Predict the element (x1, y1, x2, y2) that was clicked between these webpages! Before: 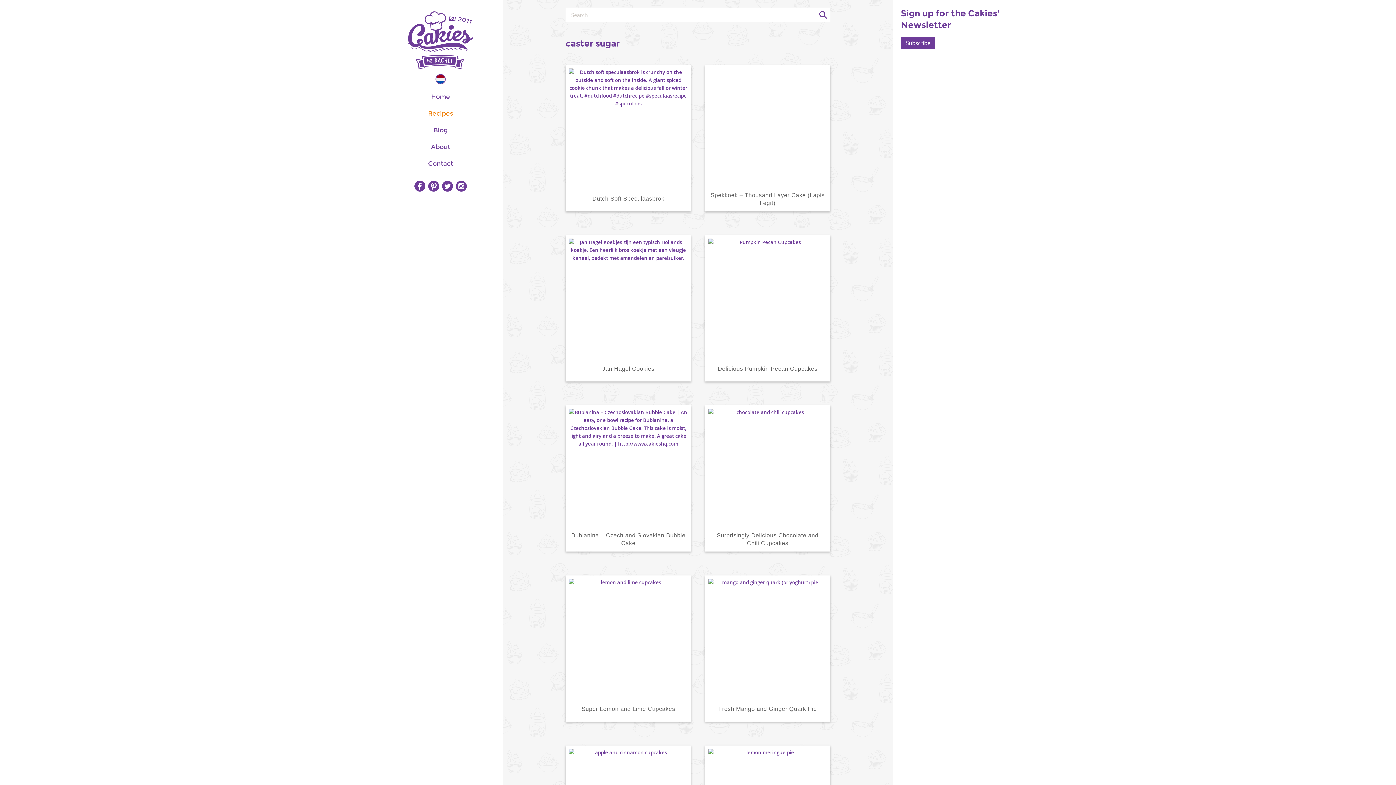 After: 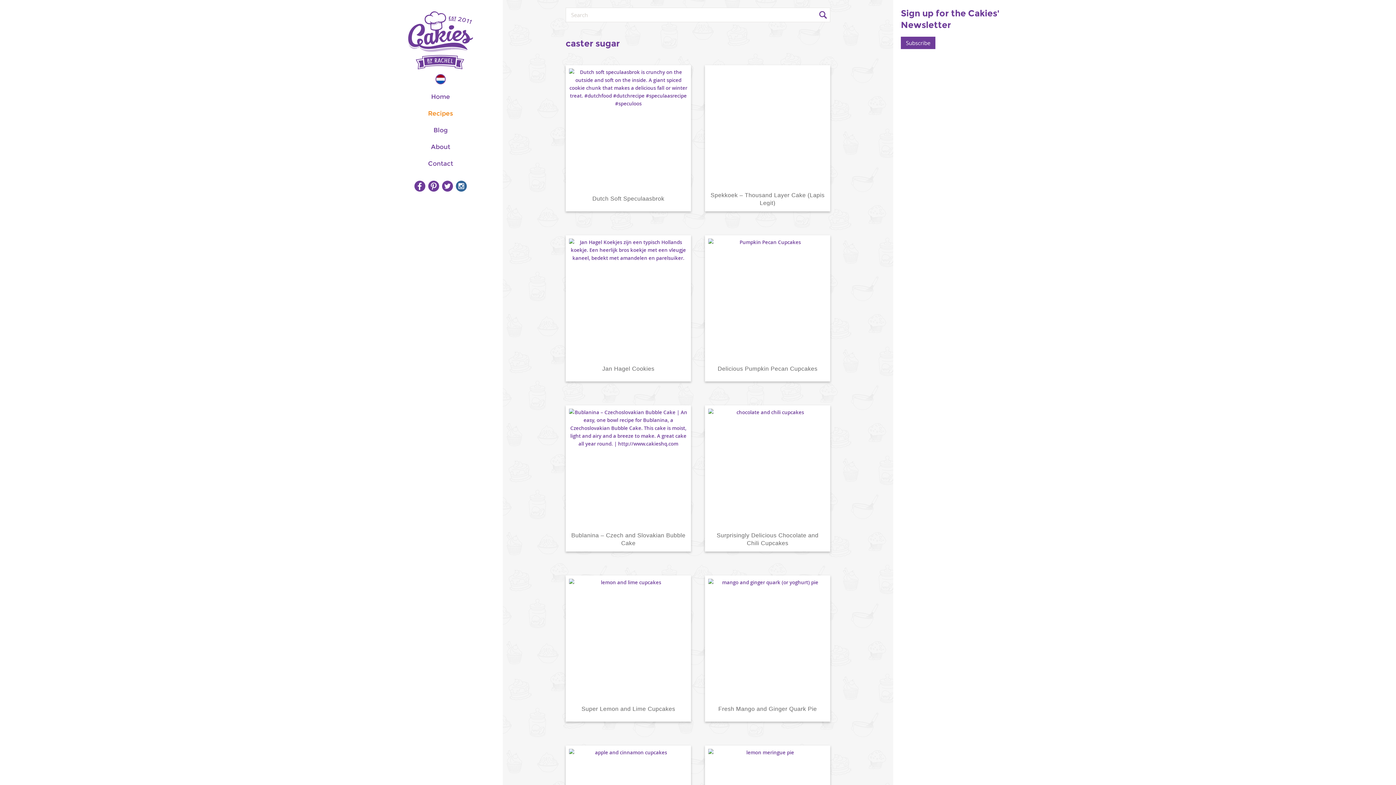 Action: bbox: (454, 179, 468, 192) label: Instagram @en